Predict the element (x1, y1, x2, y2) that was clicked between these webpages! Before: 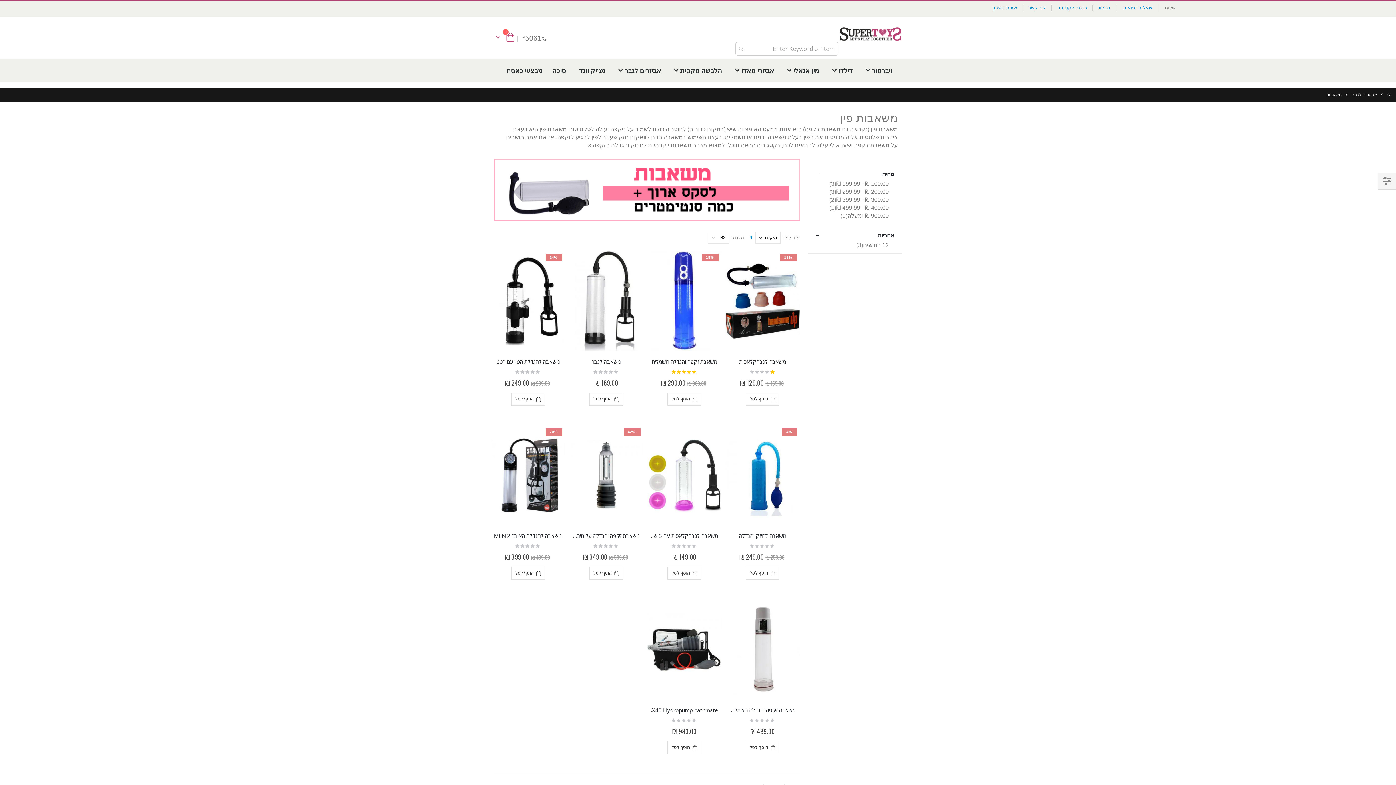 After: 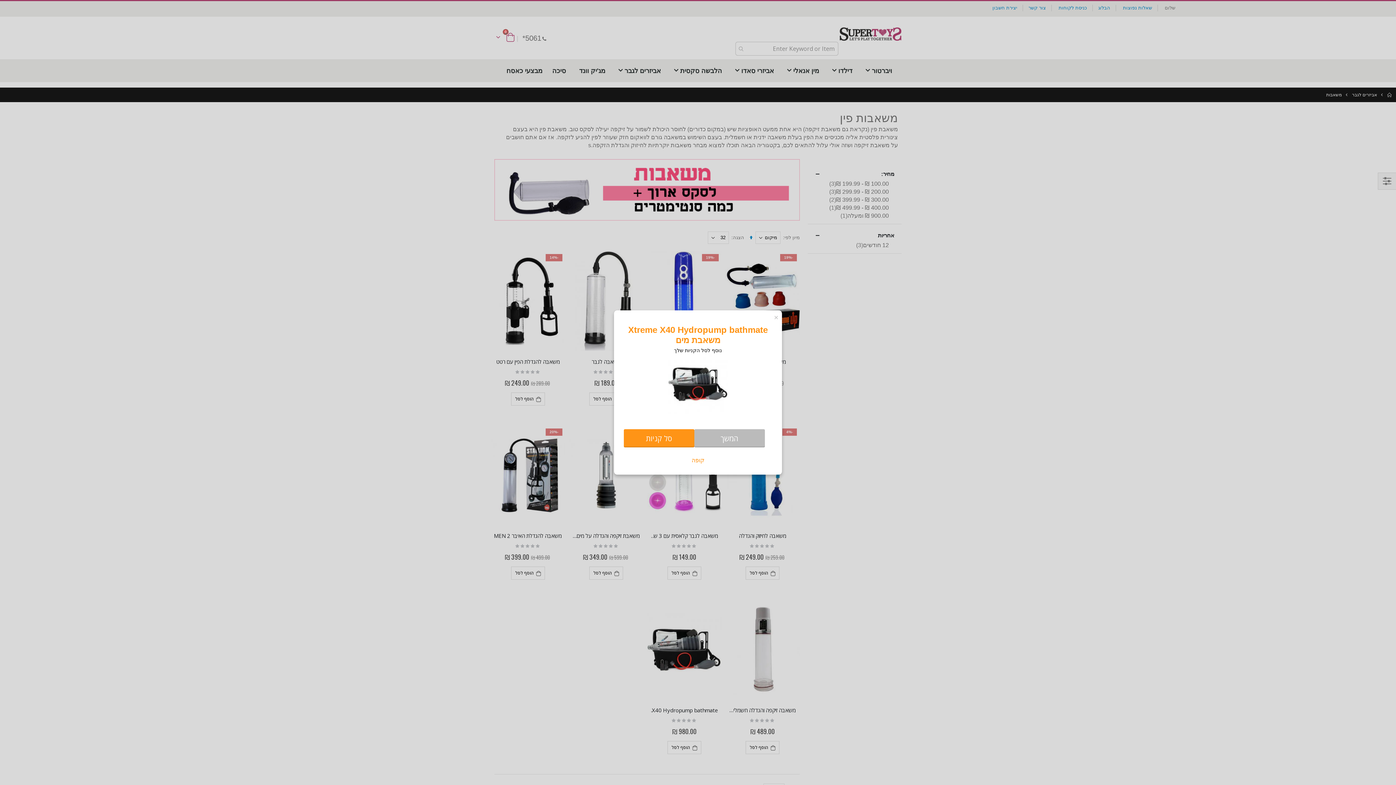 Action: label:  הוסף לסל bbox: (667, 741, 701, 754)